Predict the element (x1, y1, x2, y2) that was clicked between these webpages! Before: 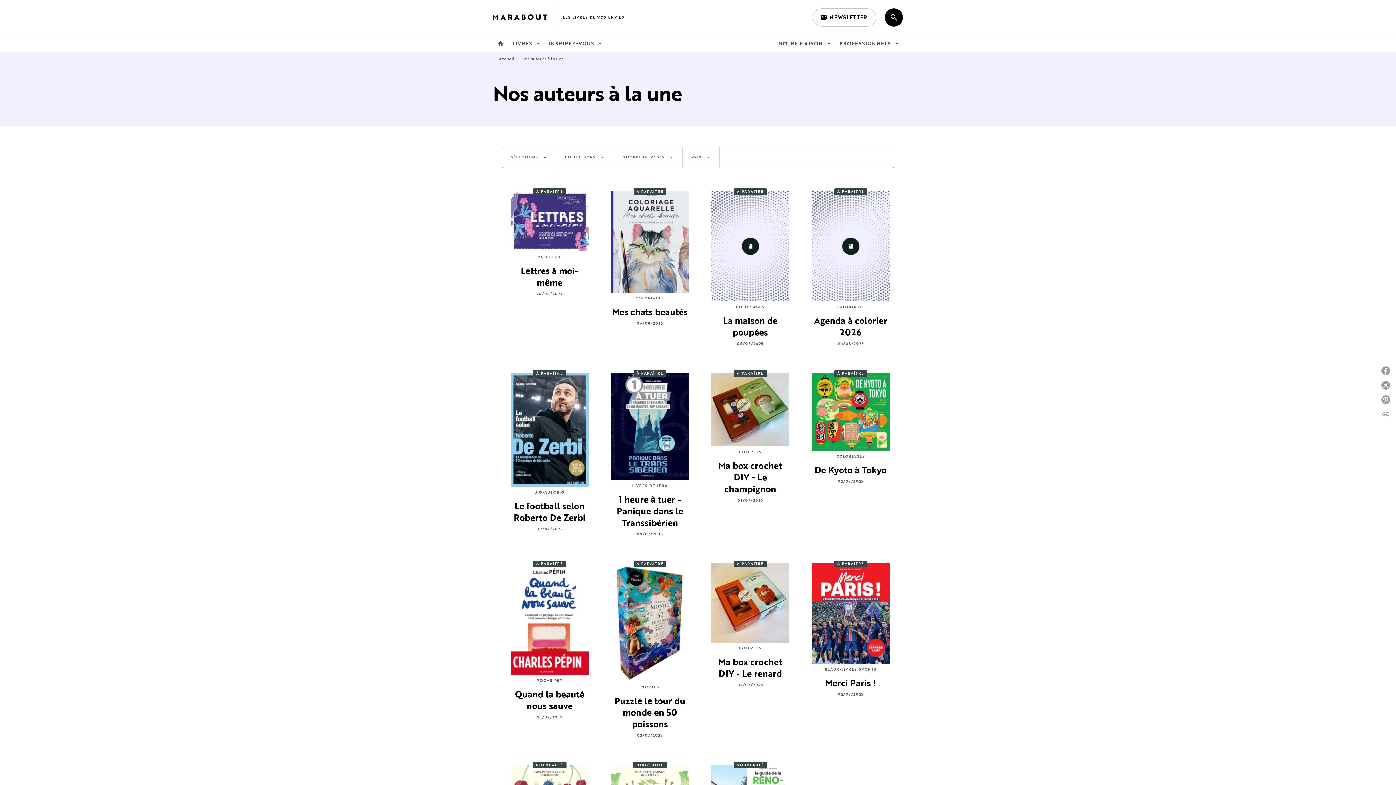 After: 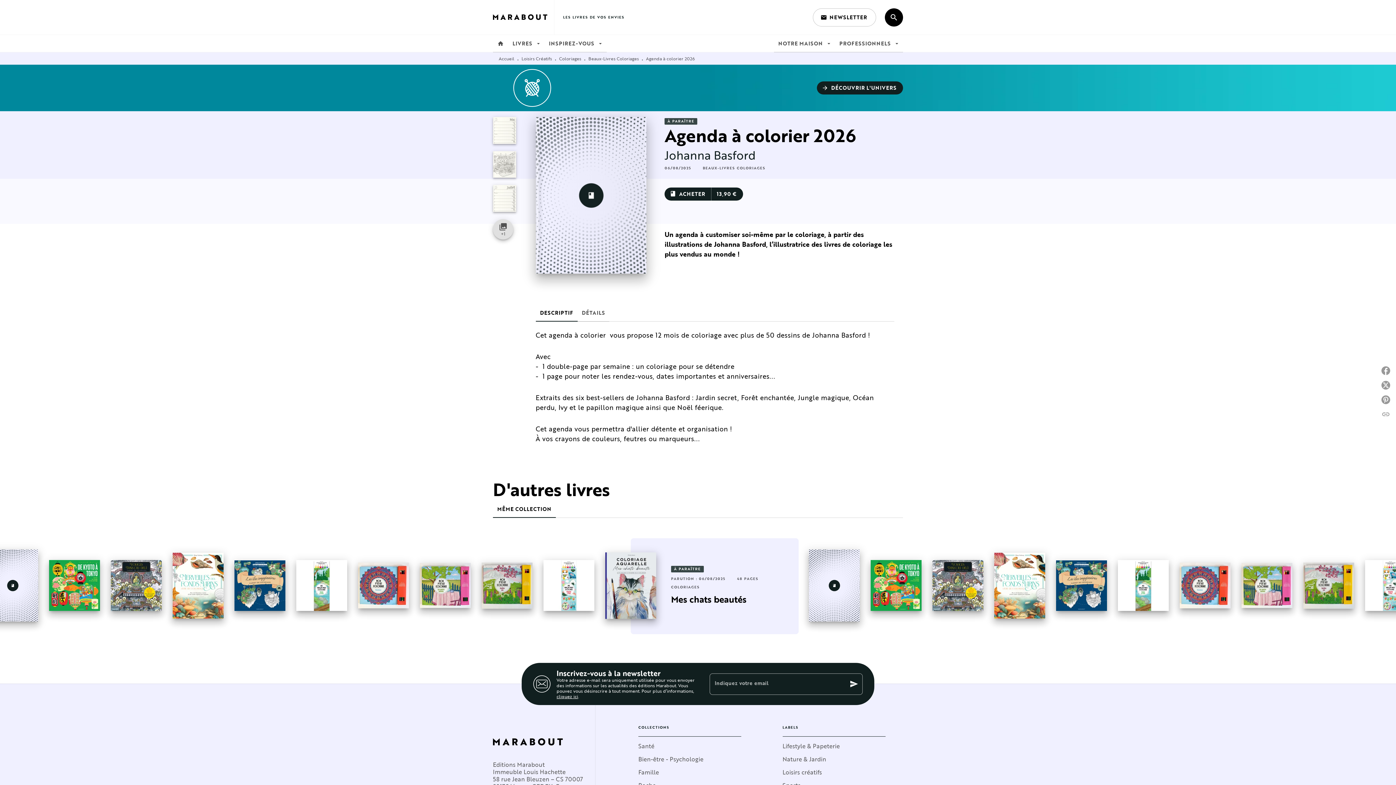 Action: label: À PARAÎTRE
COLORIAGES
Agenda à colorier 2026
06/08/2025 bbox: (802, 185, 898, 352)